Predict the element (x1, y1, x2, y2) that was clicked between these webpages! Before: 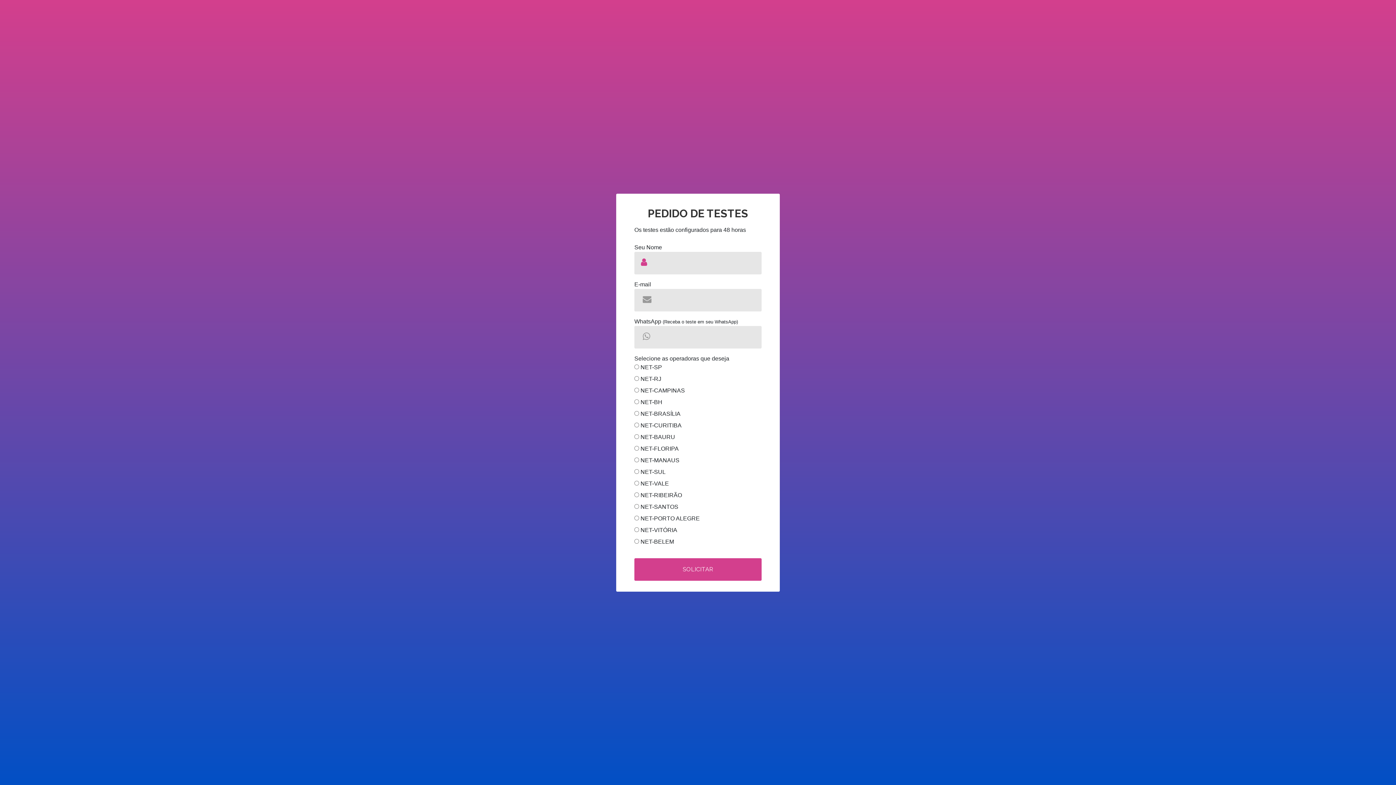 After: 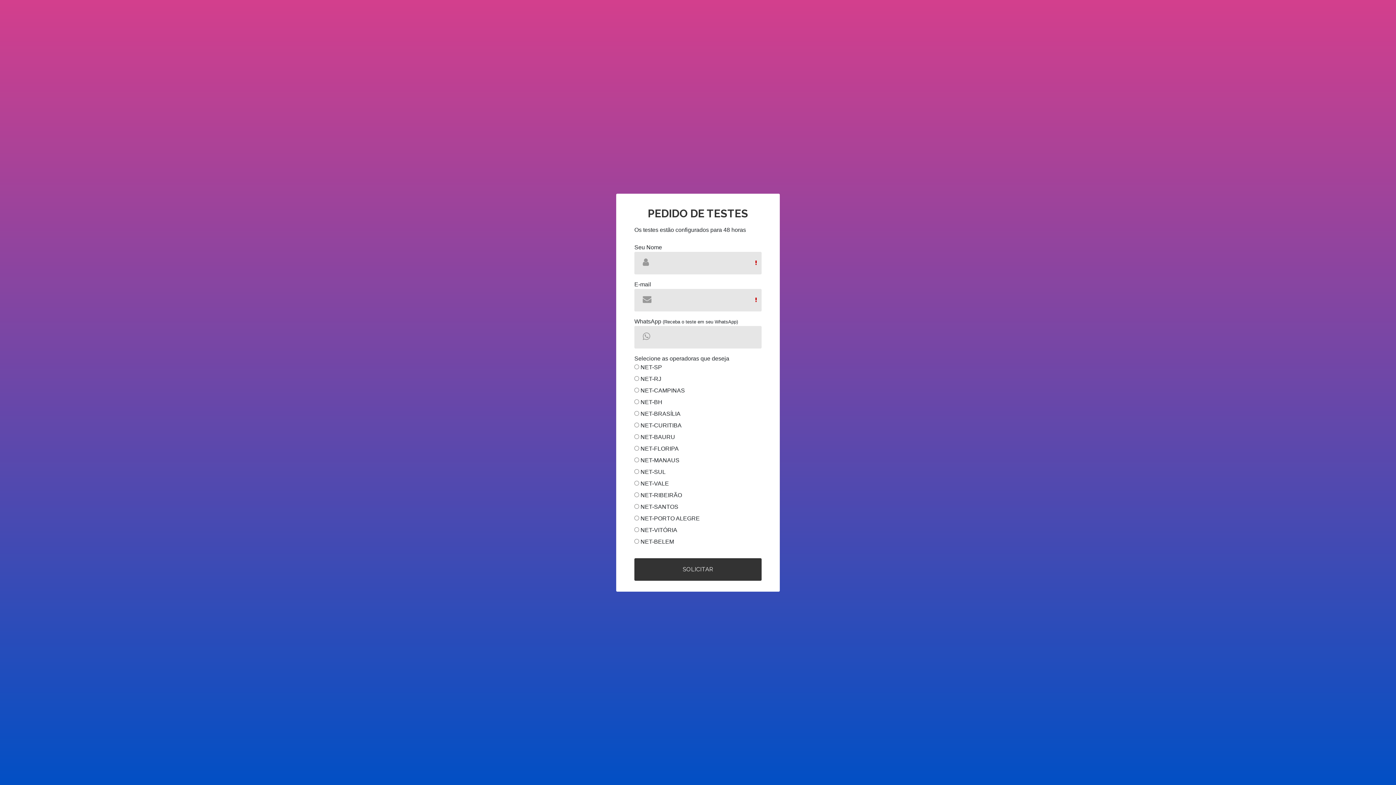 Action: bbox: (634, 558, 761, 580) label: SOLICITAR